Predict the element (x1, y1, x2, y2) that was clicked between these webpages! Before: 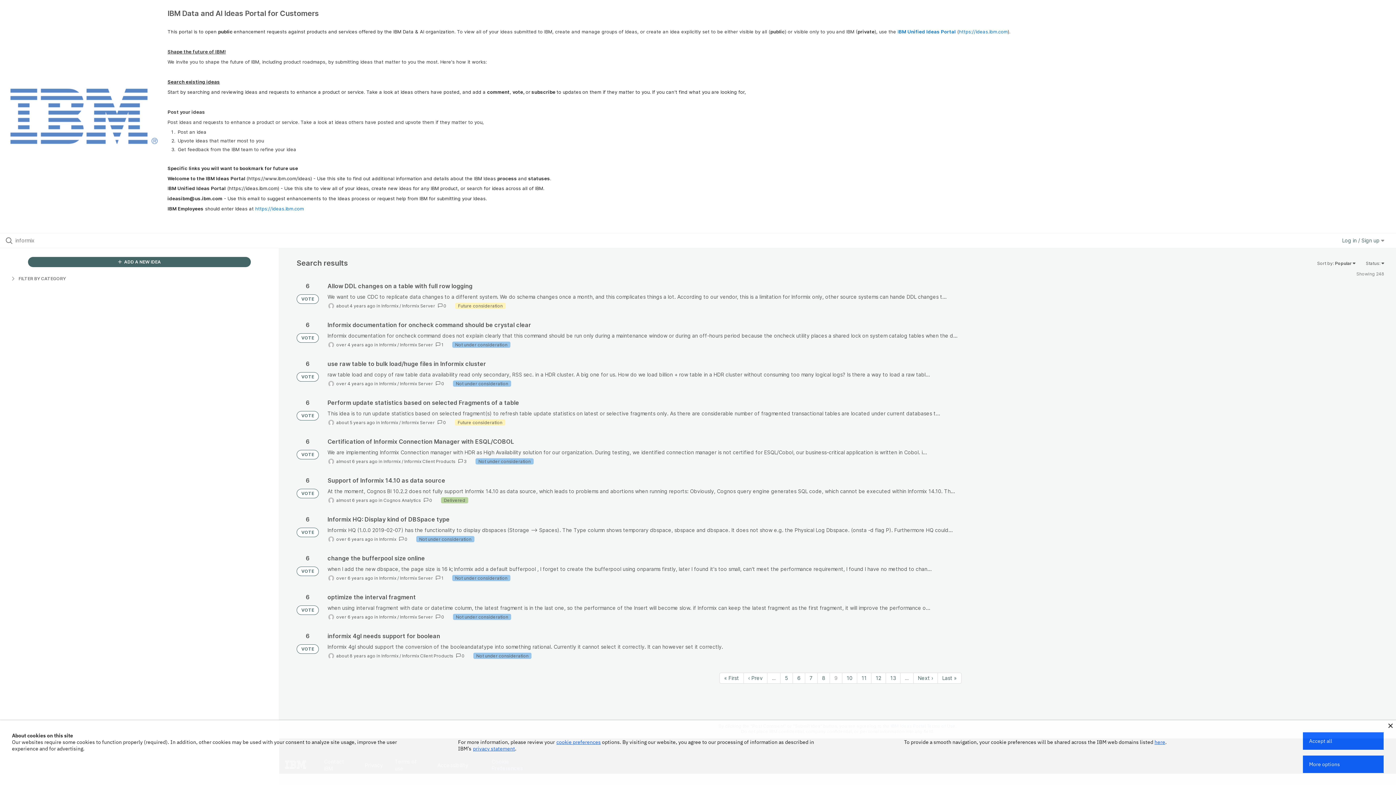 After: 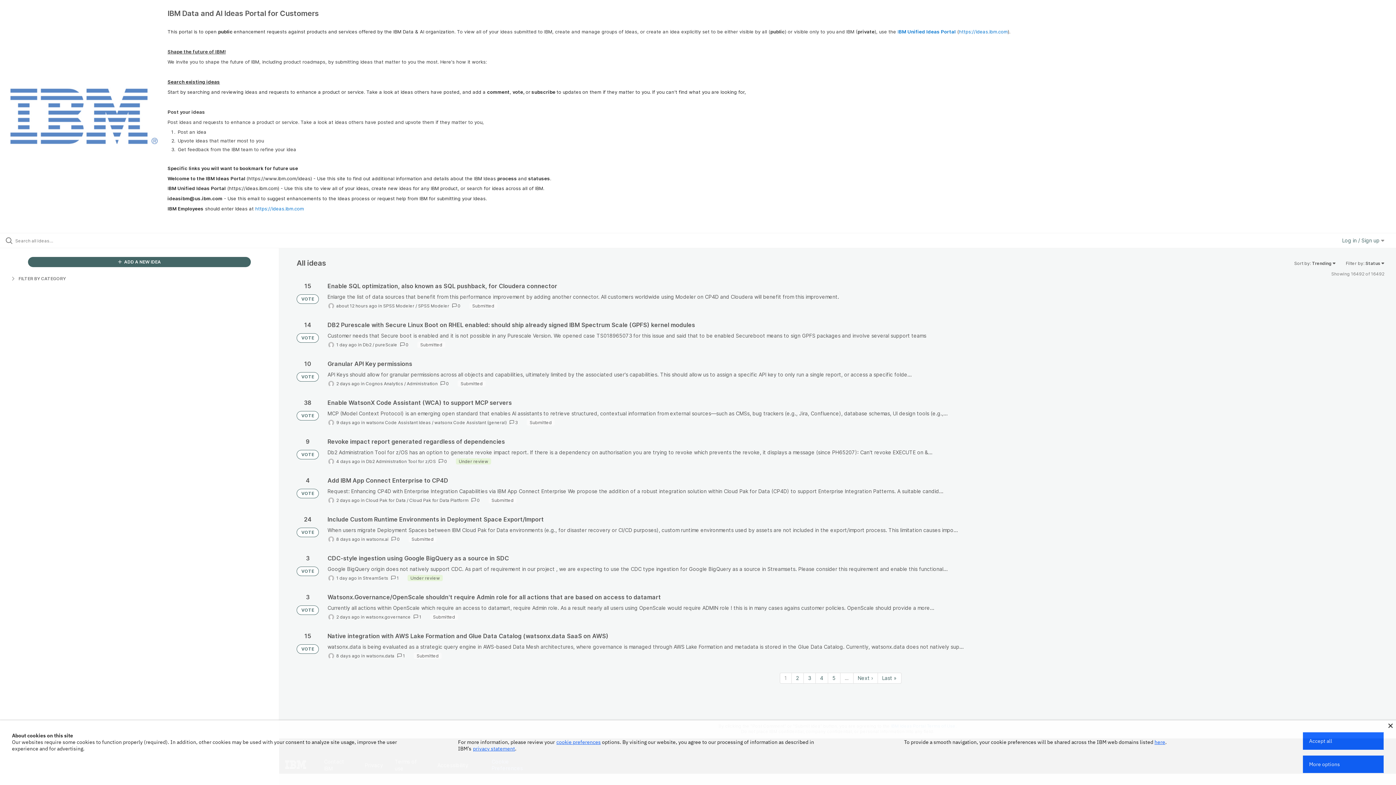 Action: label: VOTE bbox: (296, 294, 318, 303)